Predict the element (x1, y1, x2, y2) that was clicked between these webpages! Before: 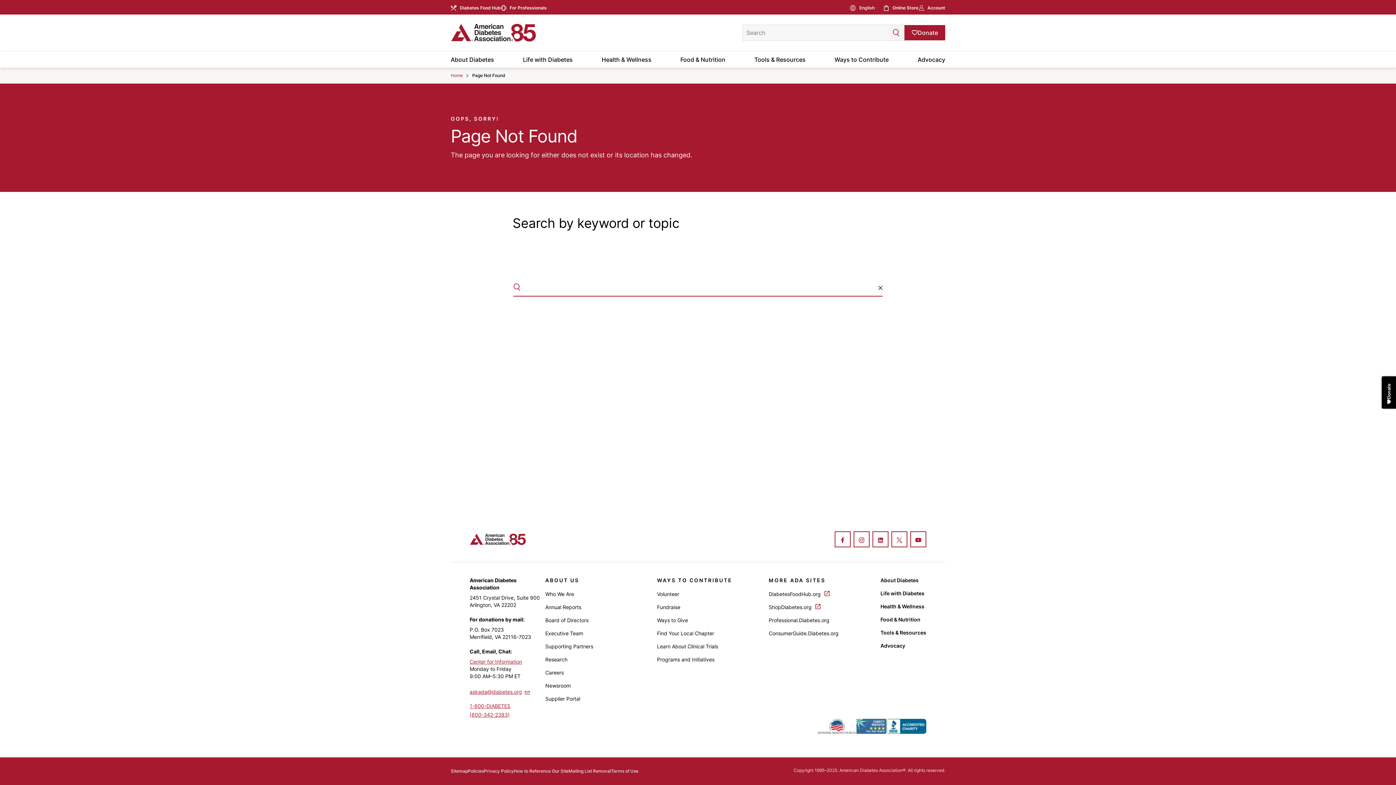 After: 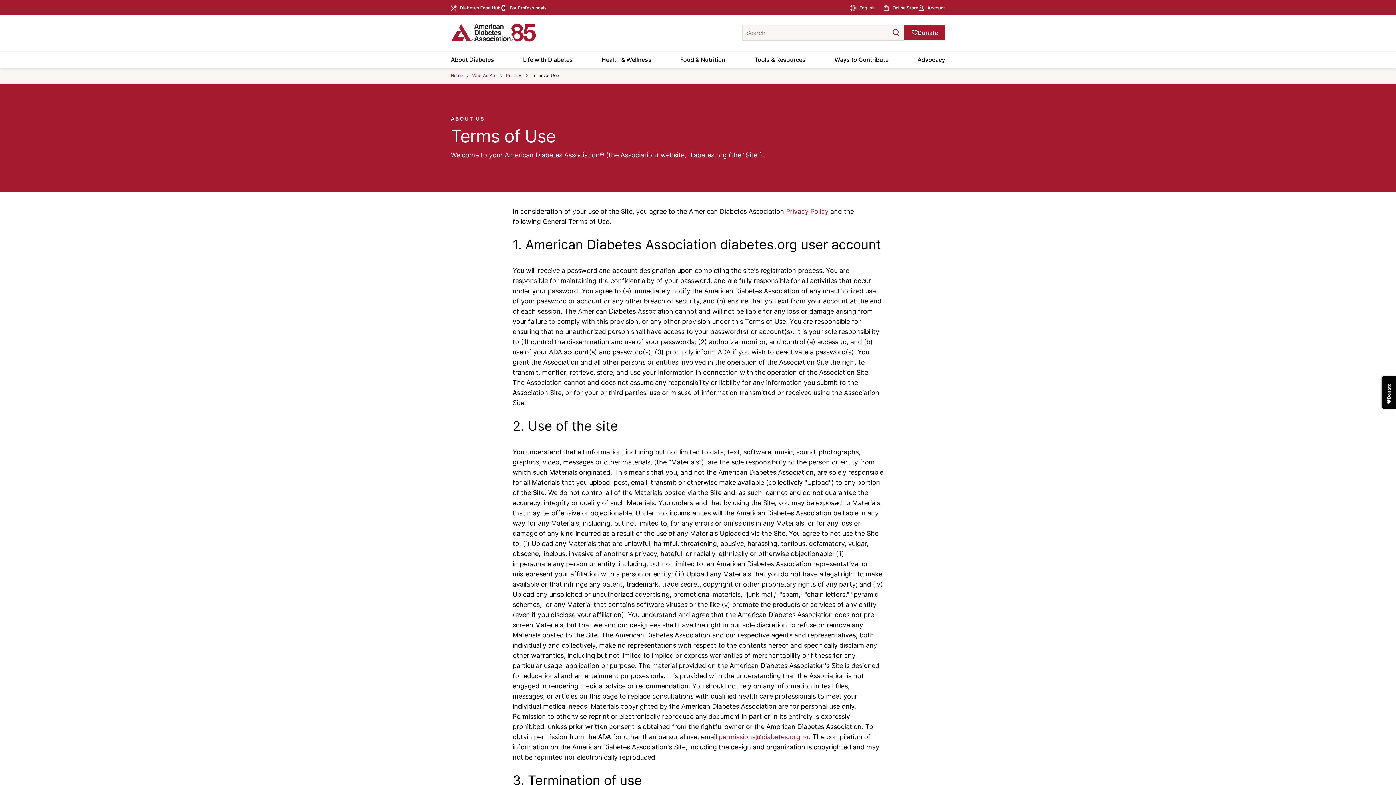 Action: bbox: (611, 768, 638, 774) label: Terms of Use